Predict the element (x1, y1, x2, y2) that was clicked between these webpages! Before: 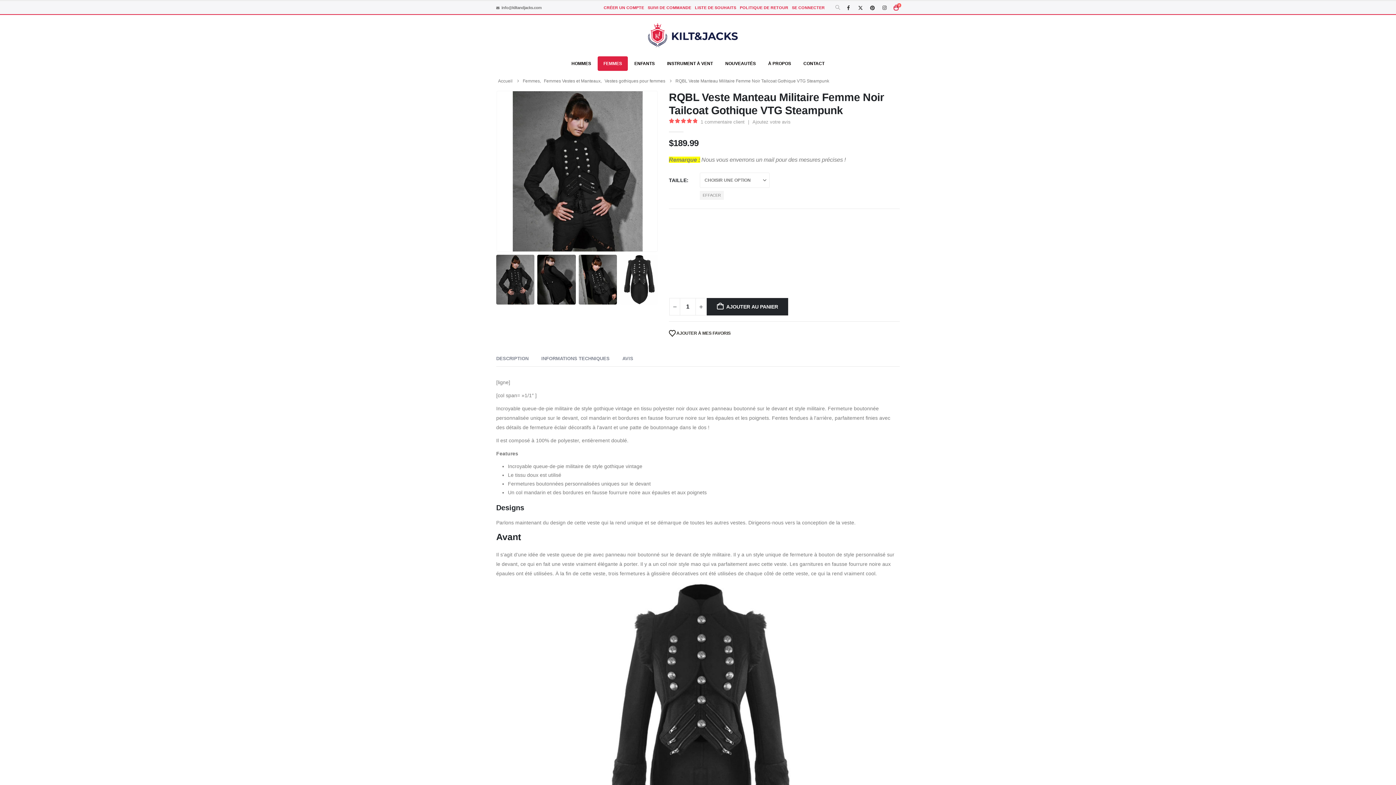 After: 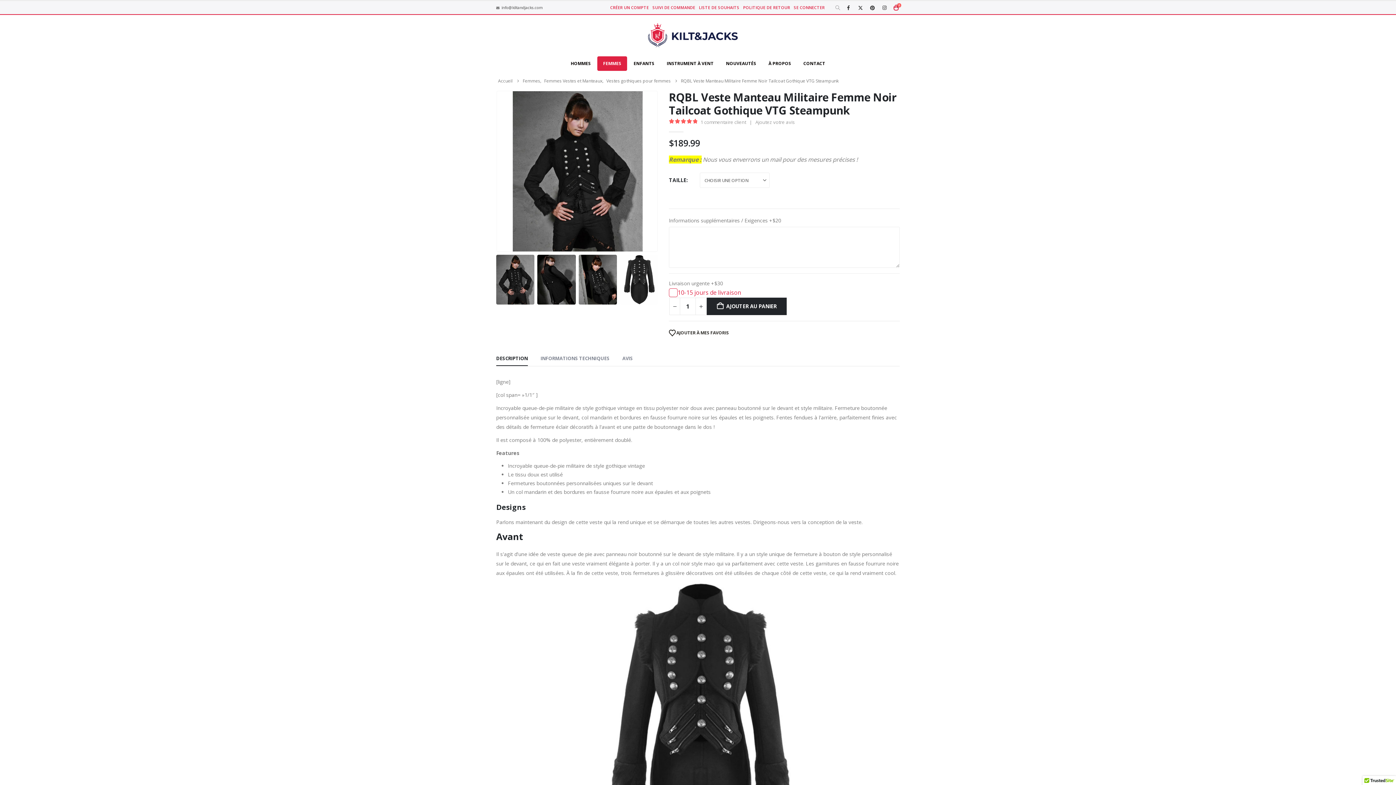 Action: bbox: (700, 190, 724, 199) label: Clear options